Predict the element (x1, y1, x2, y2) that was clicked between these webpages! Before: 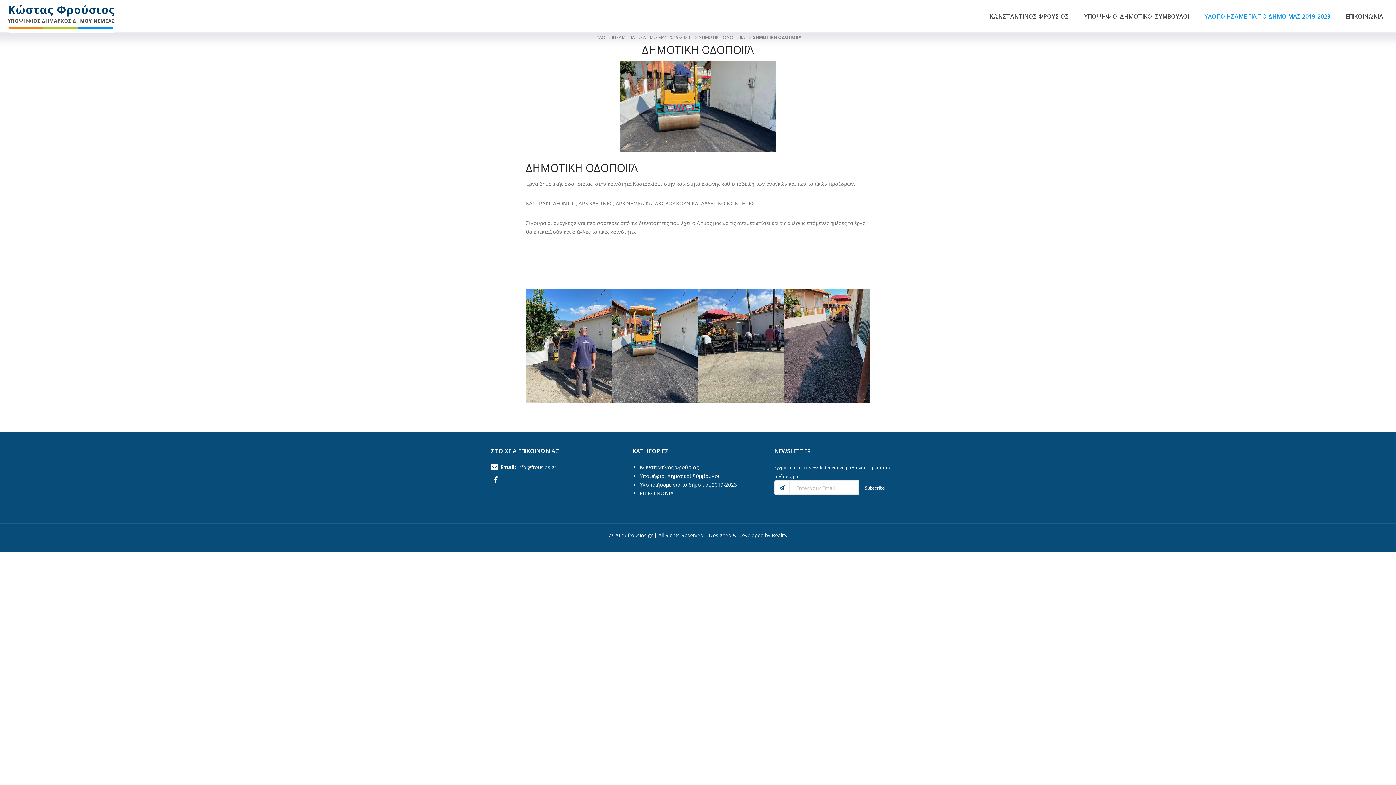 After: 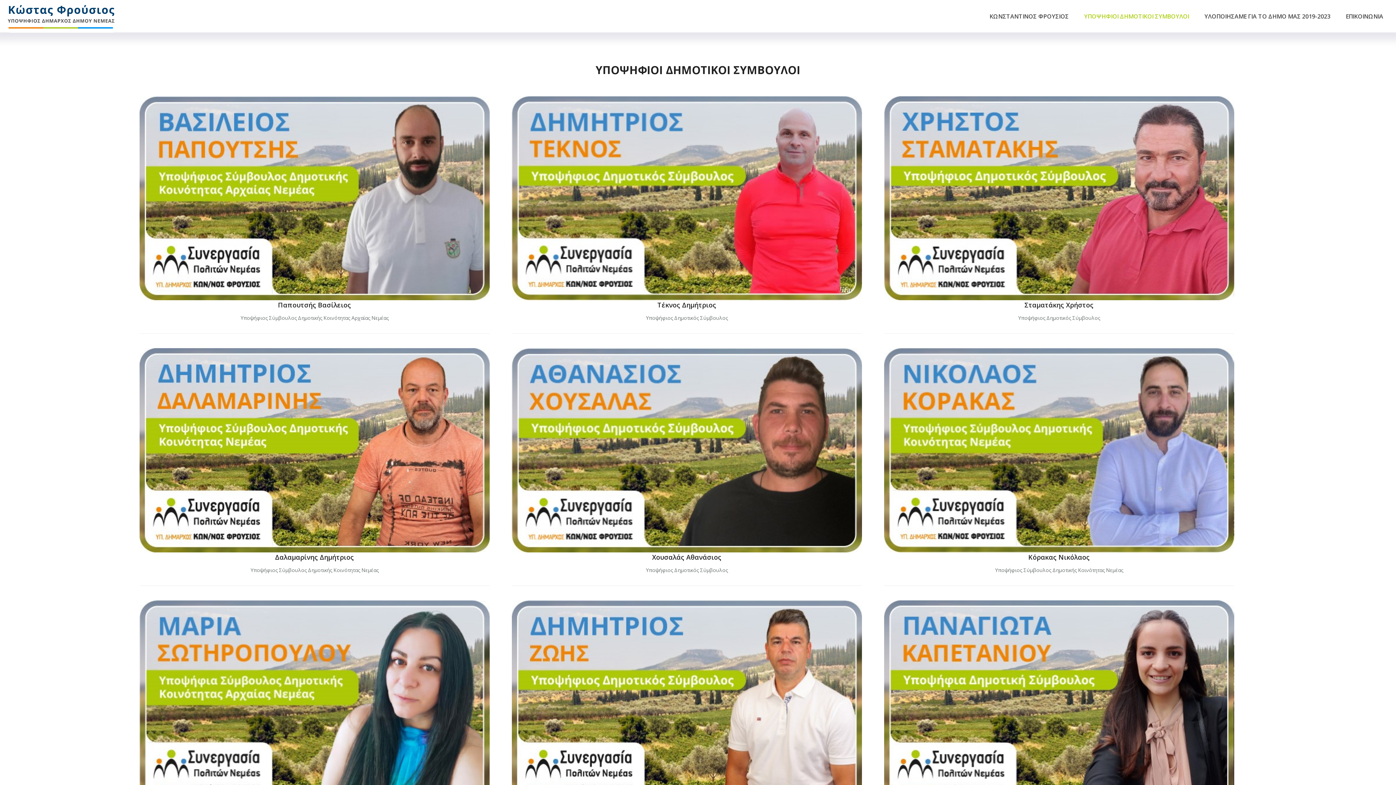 Action: label: Υποψήφιοι Δημοτικοί Σύμβουλοι bbox: (640, 472, 719, 479)